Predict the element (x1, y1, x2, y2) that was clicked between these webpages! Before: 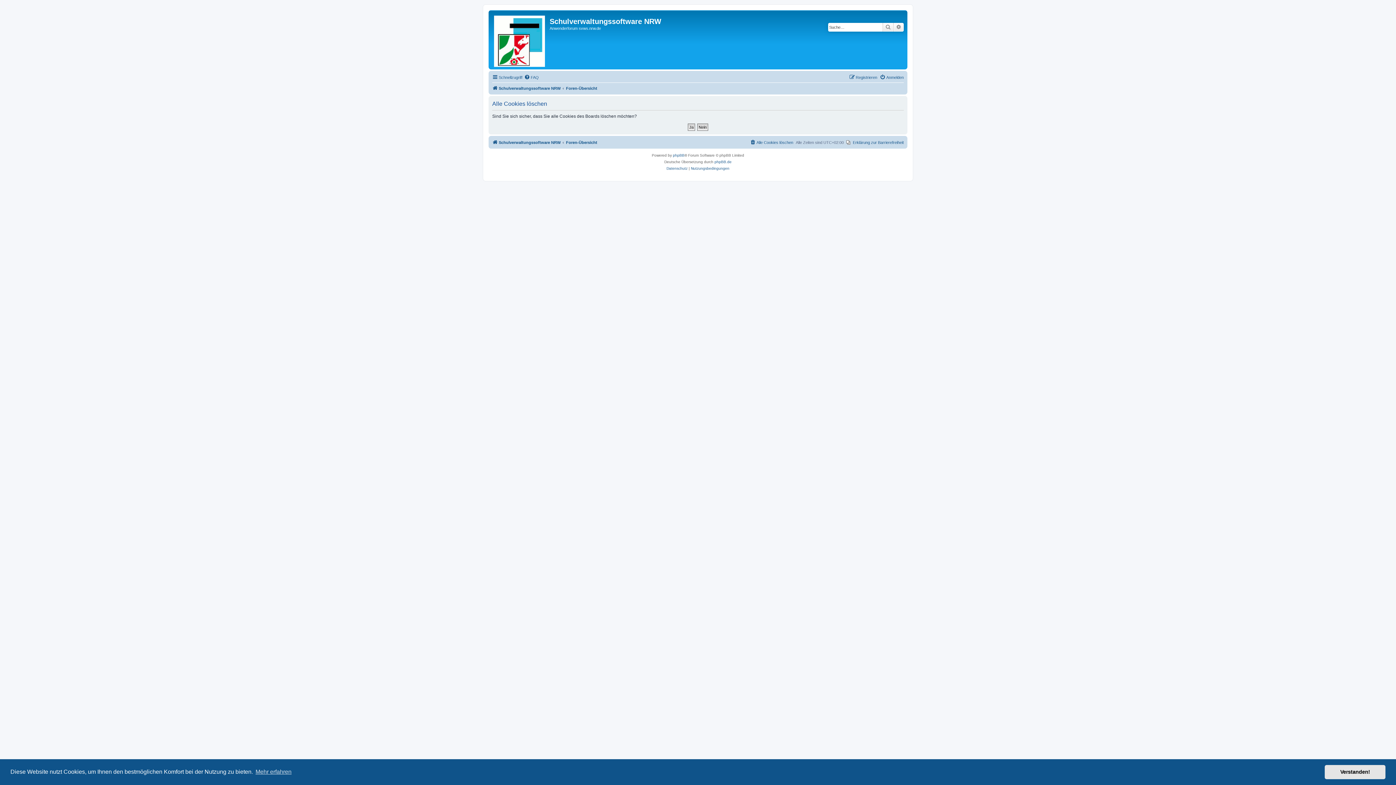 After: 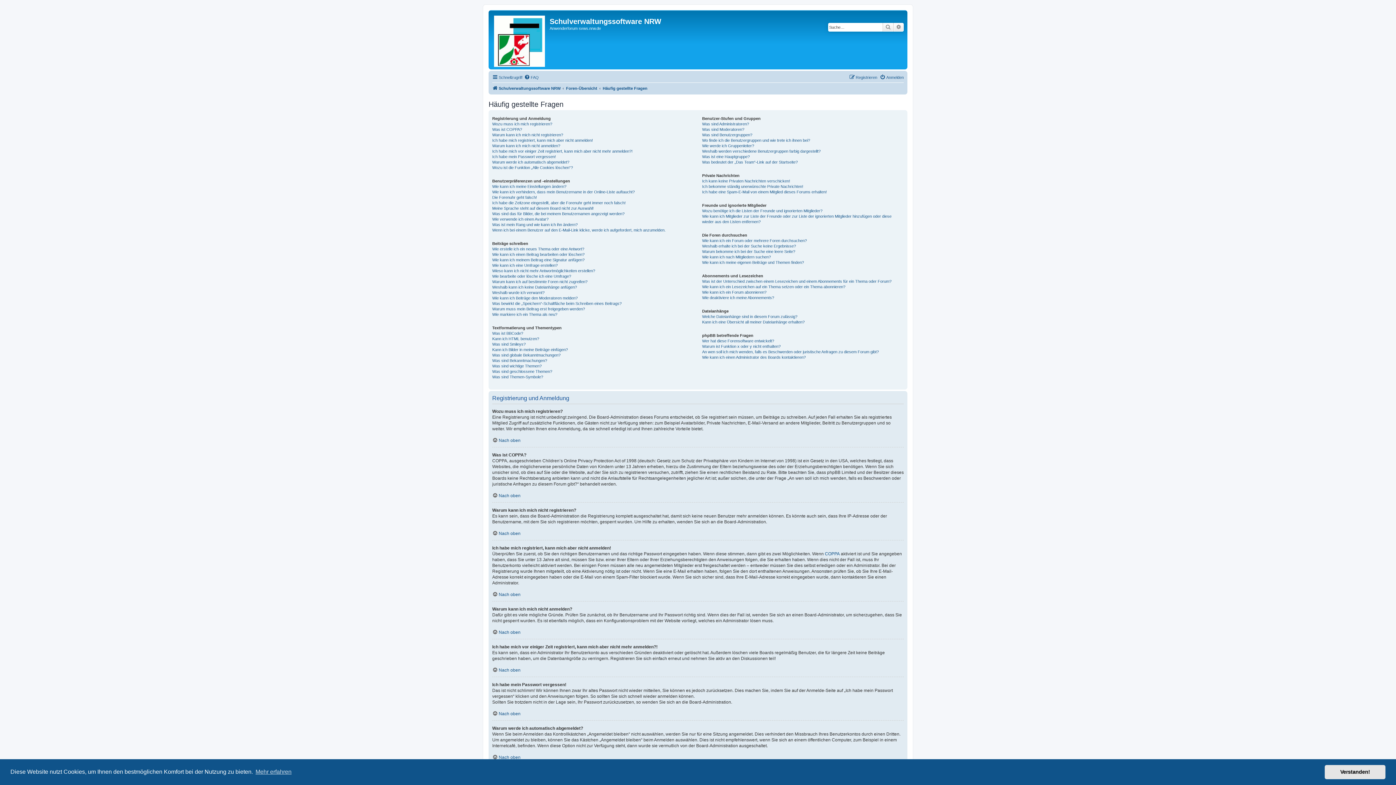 Action: label: FAQ bbox: (524, 73, 538, 81)